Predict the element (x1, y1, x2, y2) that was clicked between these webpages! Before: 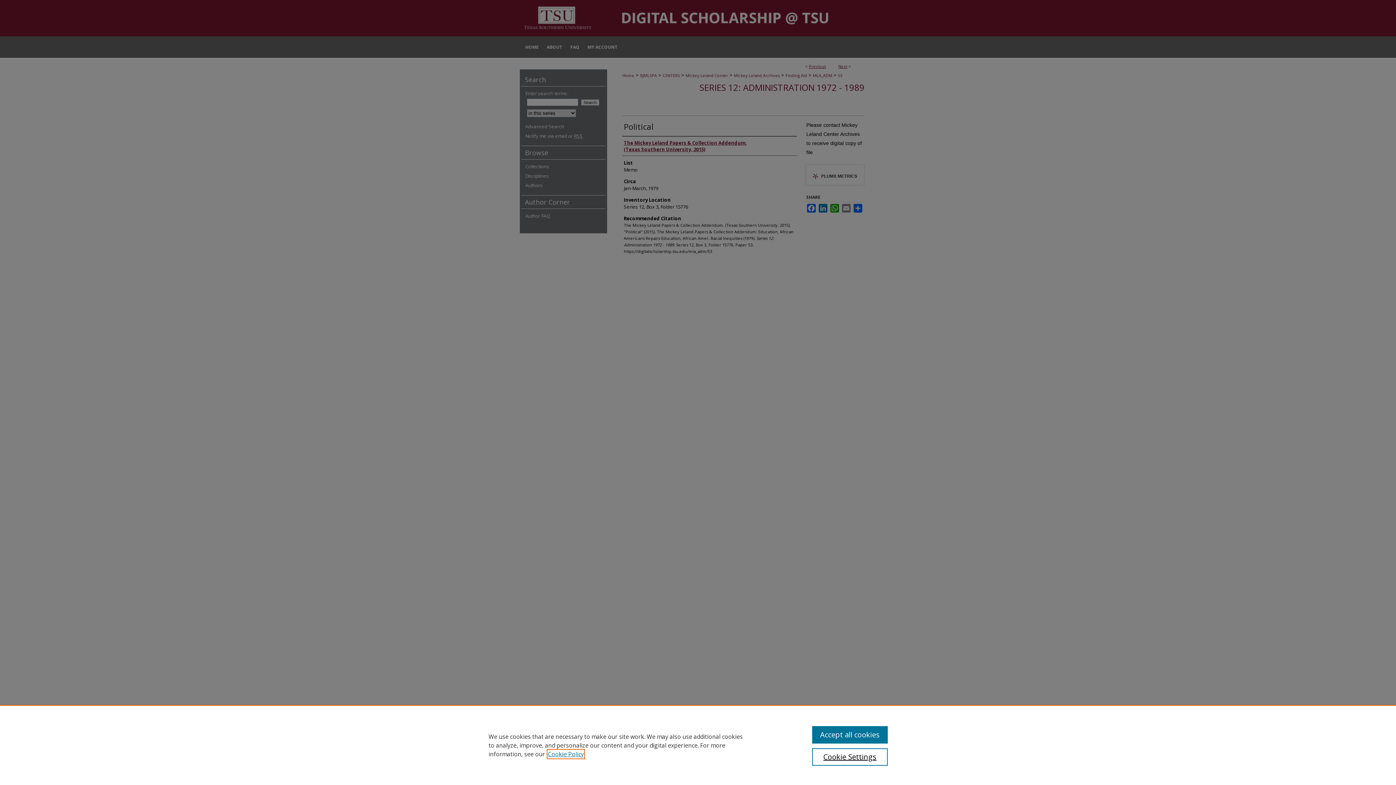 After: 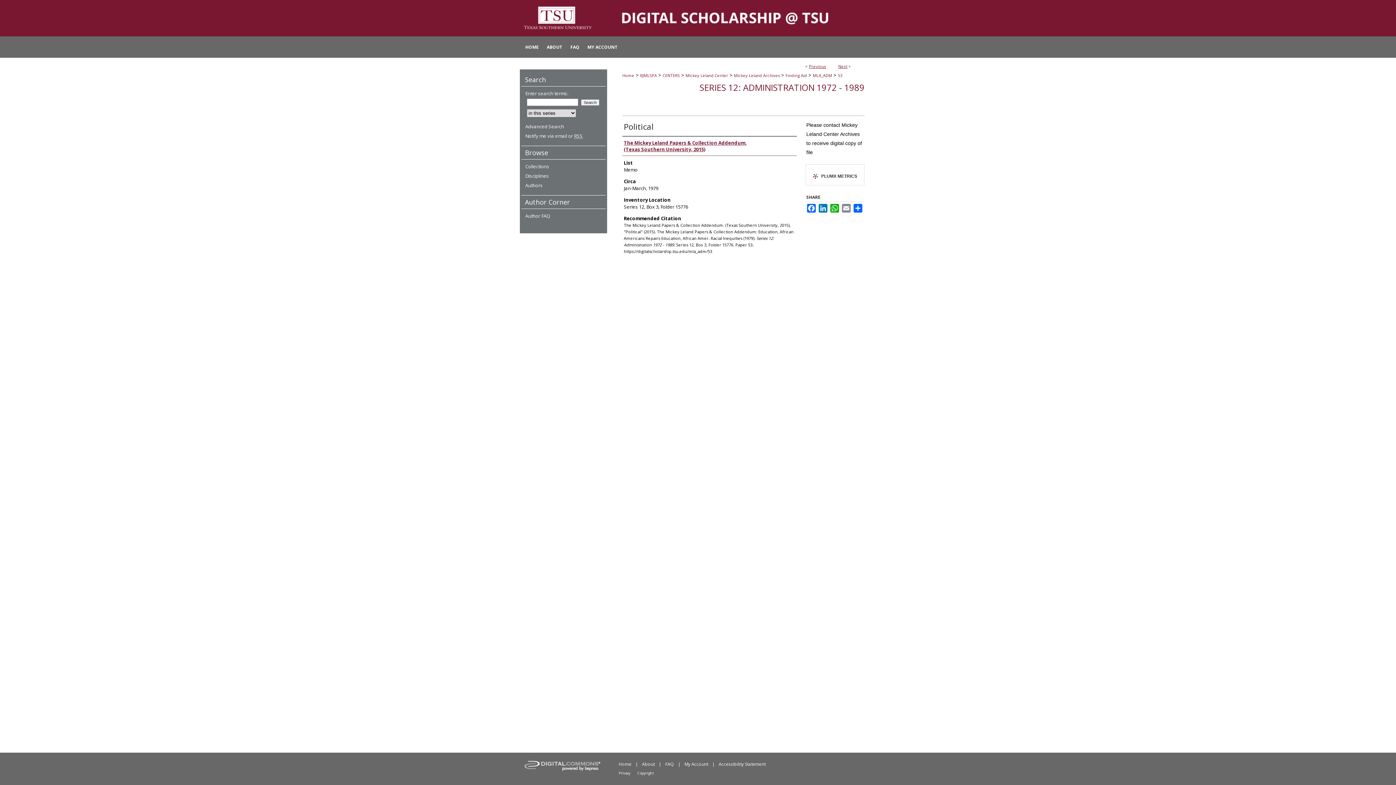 Action: bbox: (812, 726, 887, 744) label: Accept all cookies